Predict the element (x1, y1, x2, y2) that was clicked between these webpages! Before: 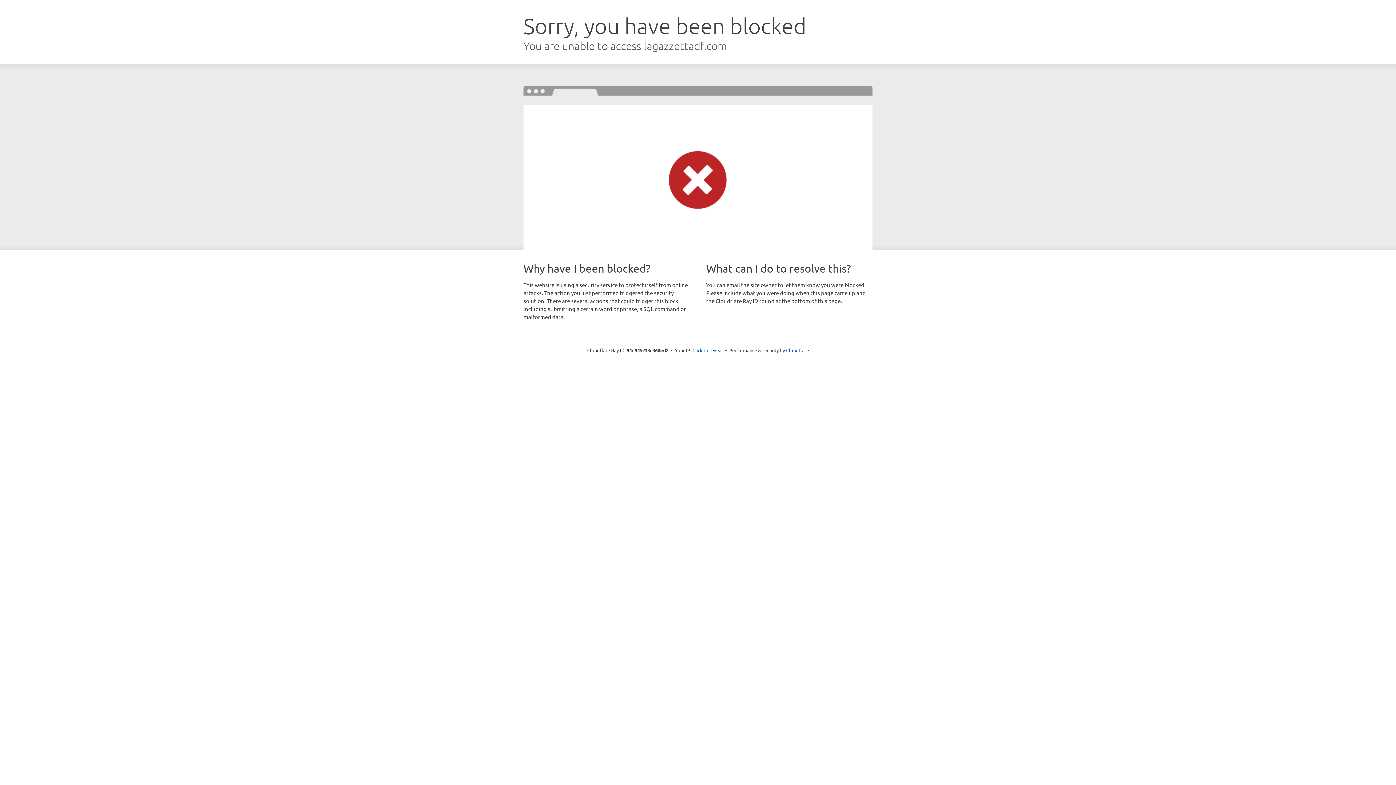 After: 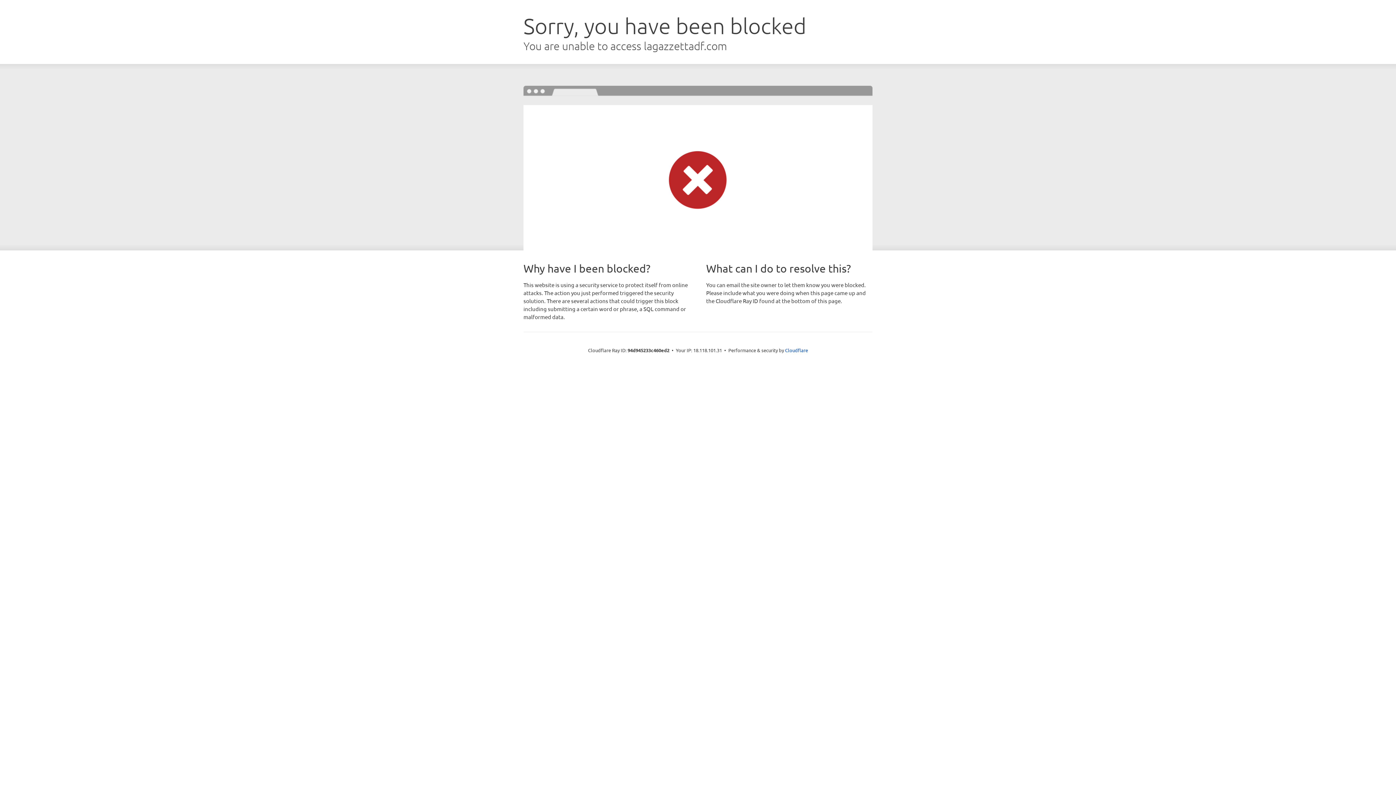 Action: bbox: (692, 346, 723, 353) label: Click to reveal